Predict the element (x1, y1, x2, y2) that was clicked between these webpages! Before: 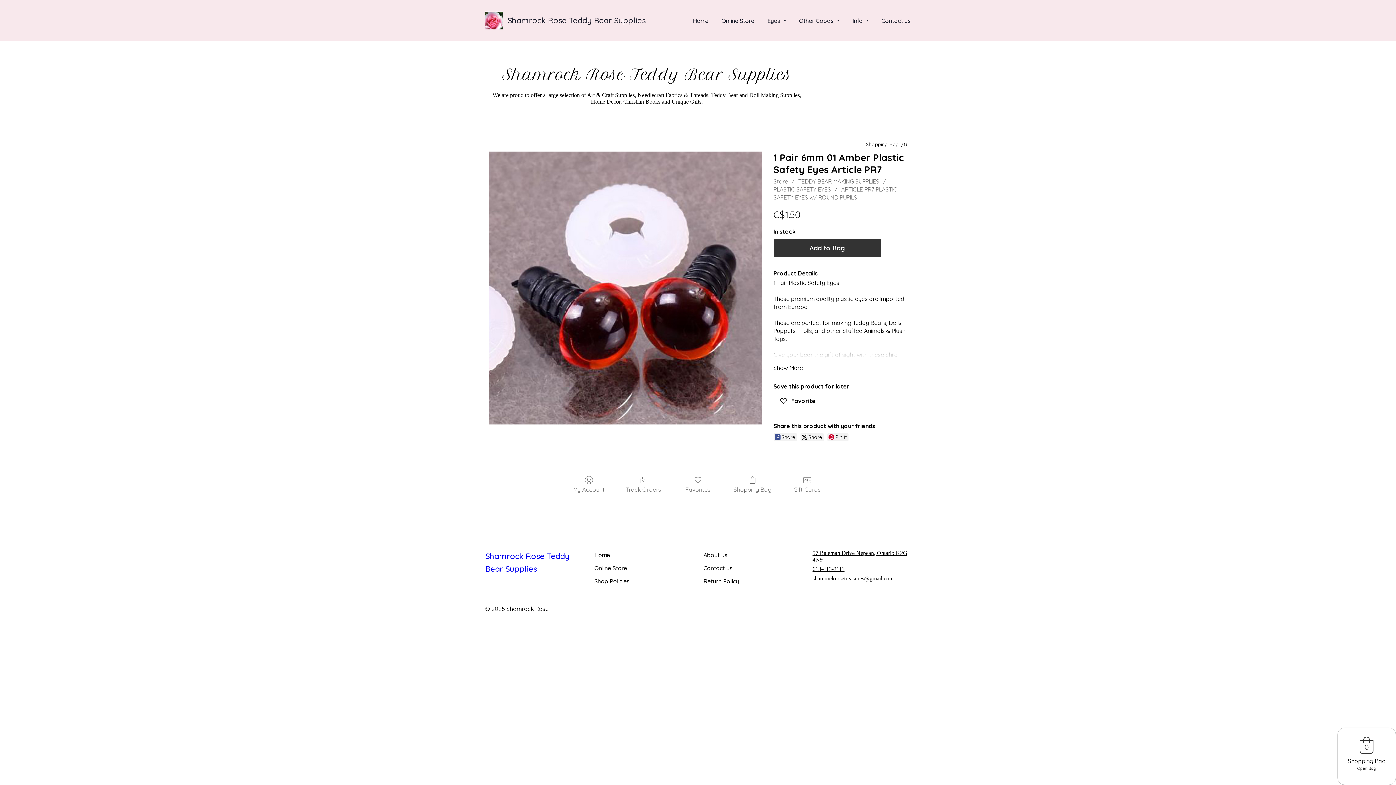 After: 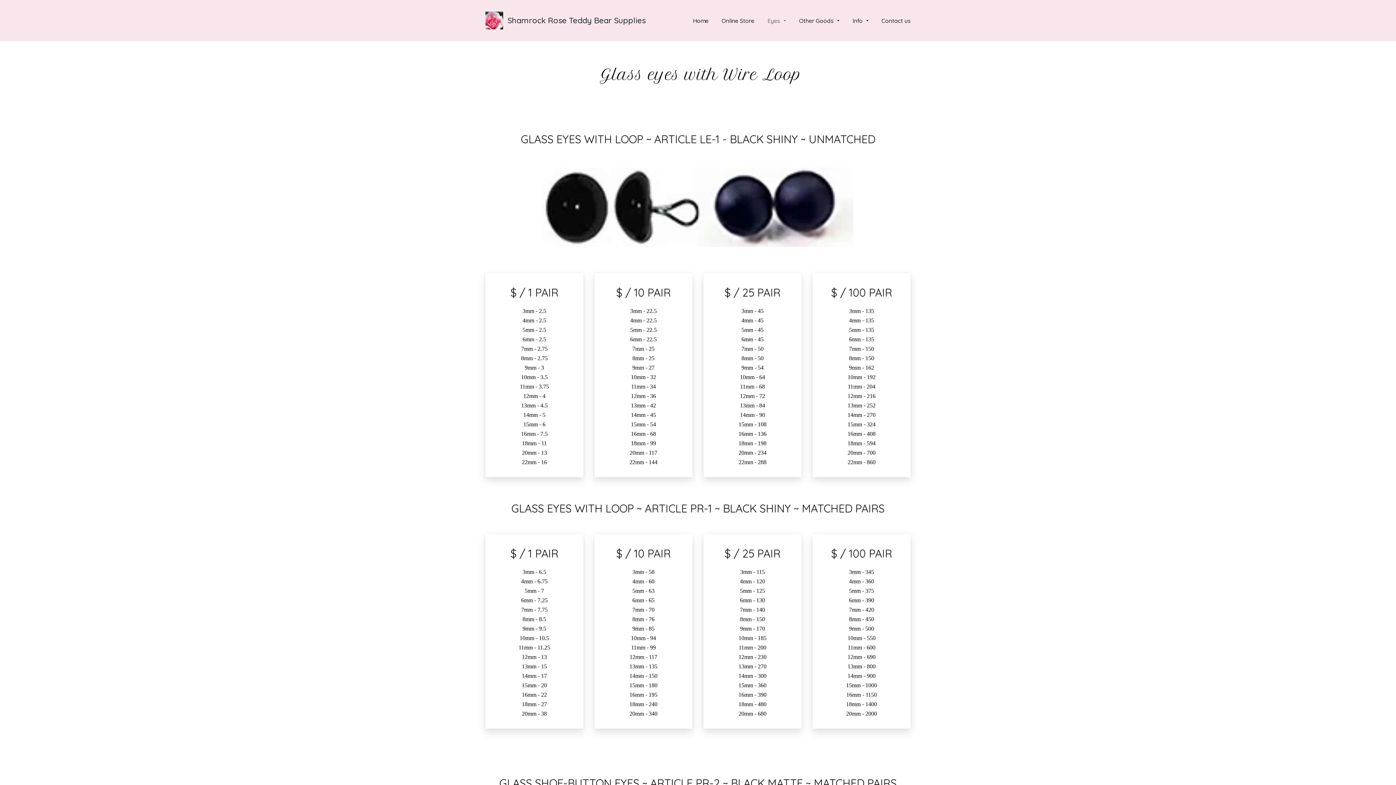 Action: label: Eyes bbox: (767, 15, 786, 25)